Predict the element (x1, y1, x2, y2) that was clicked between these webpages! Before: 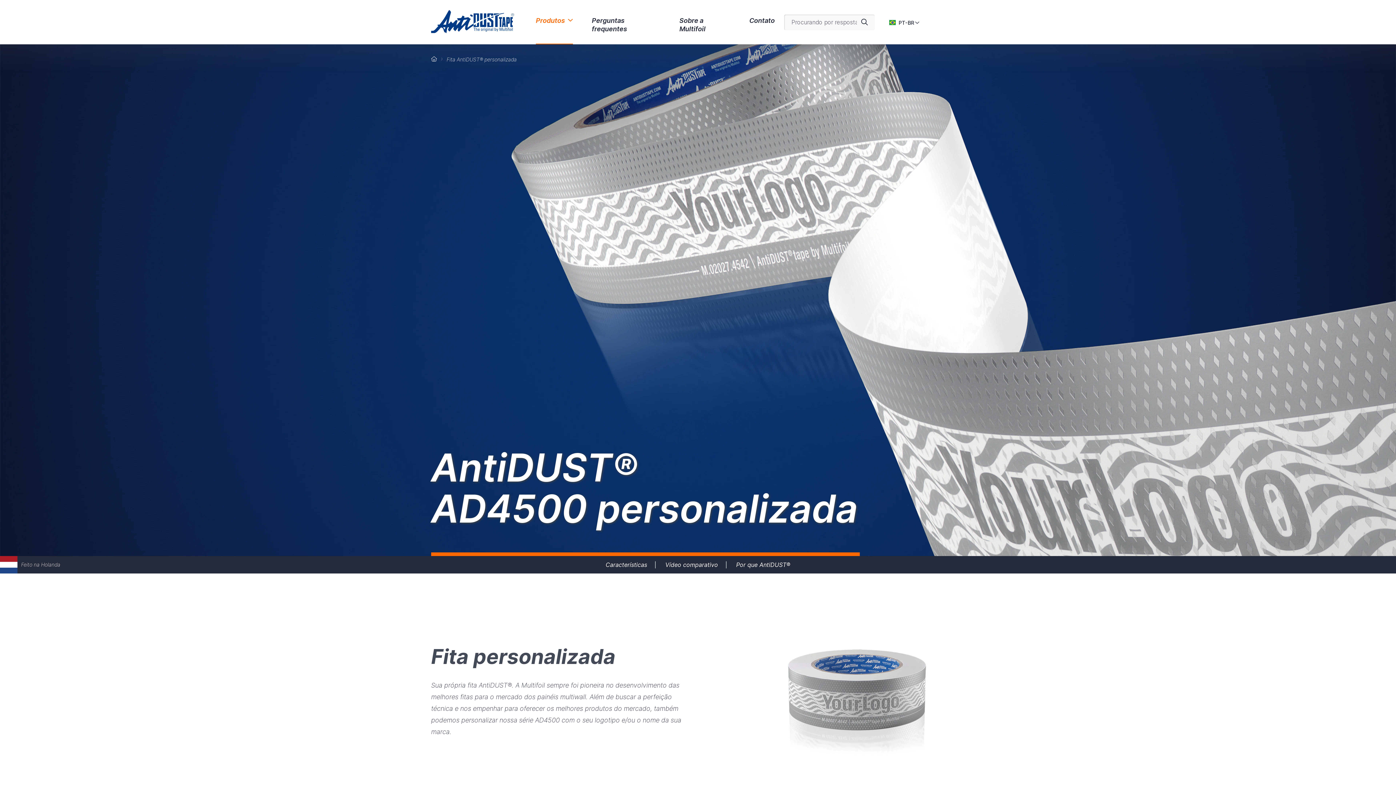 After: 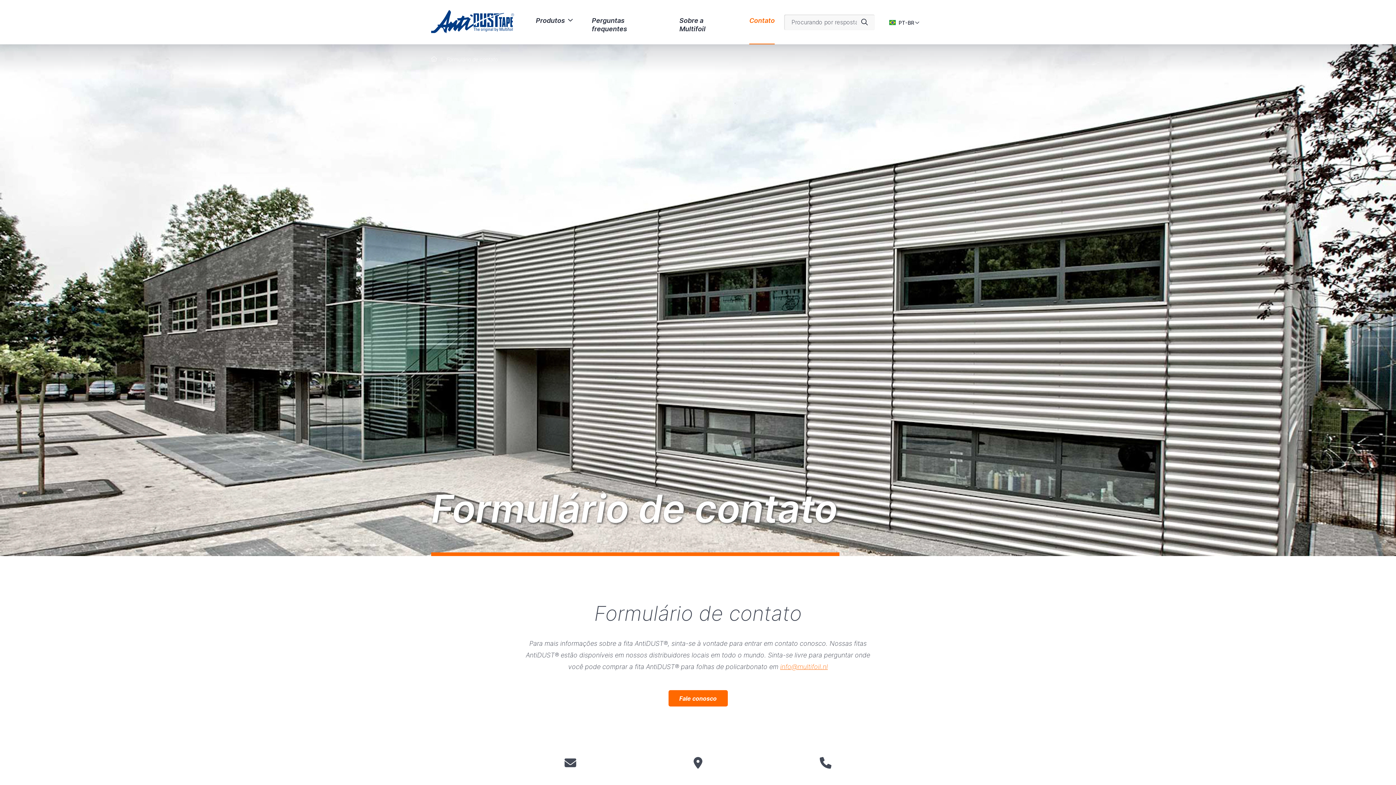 Action: bbox: (749, 16, 775, 25) label: Contato